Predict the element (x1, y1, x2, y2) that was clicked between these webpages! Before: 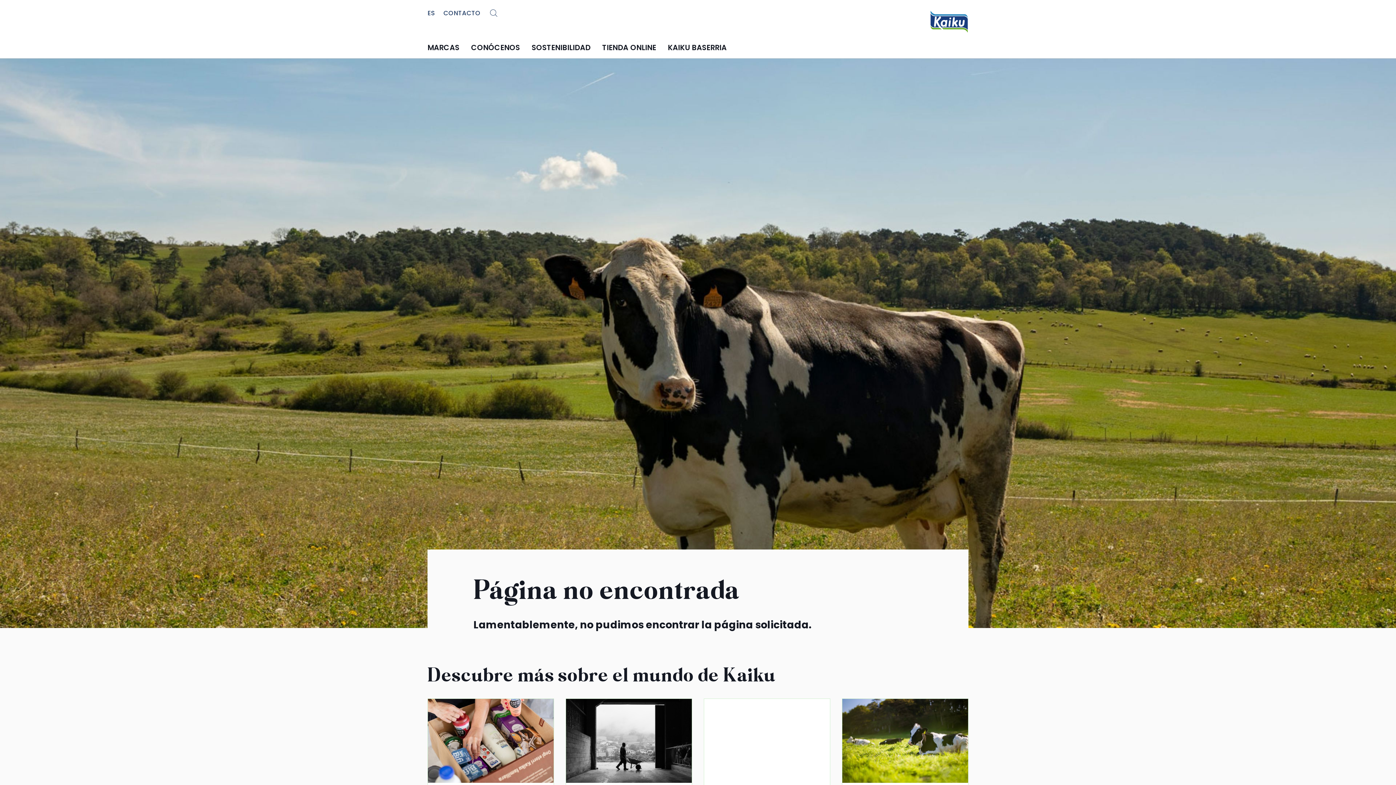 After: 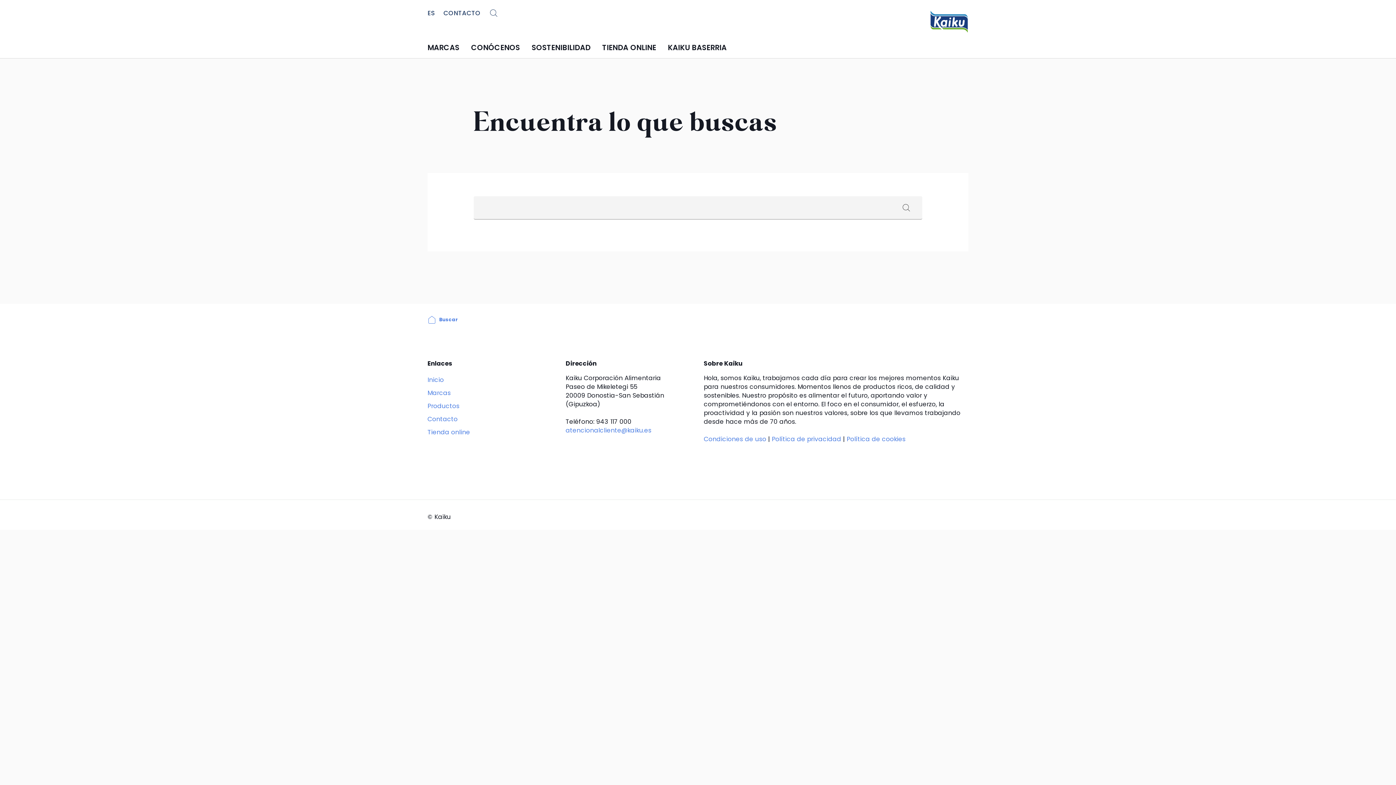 Action: bbox: (489, 8, 498, 17)